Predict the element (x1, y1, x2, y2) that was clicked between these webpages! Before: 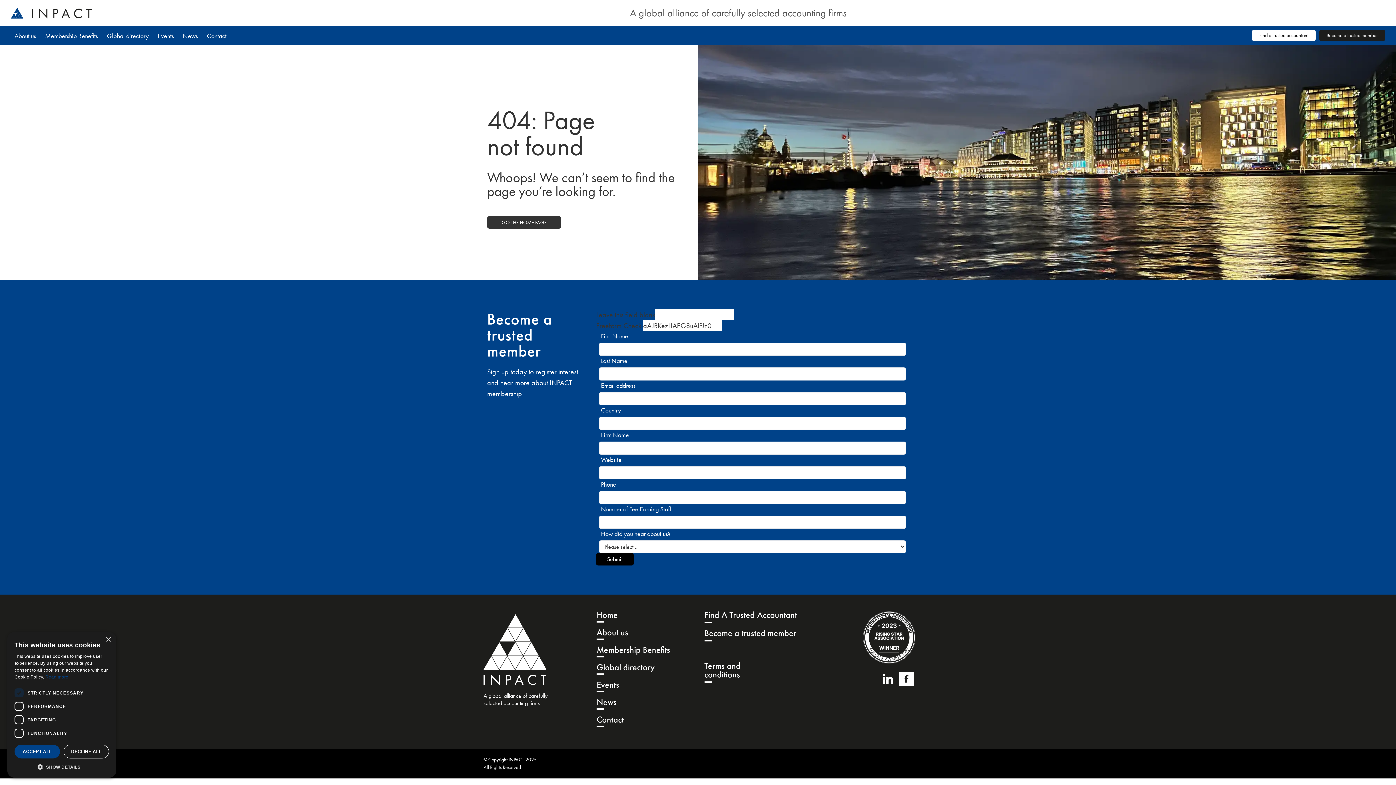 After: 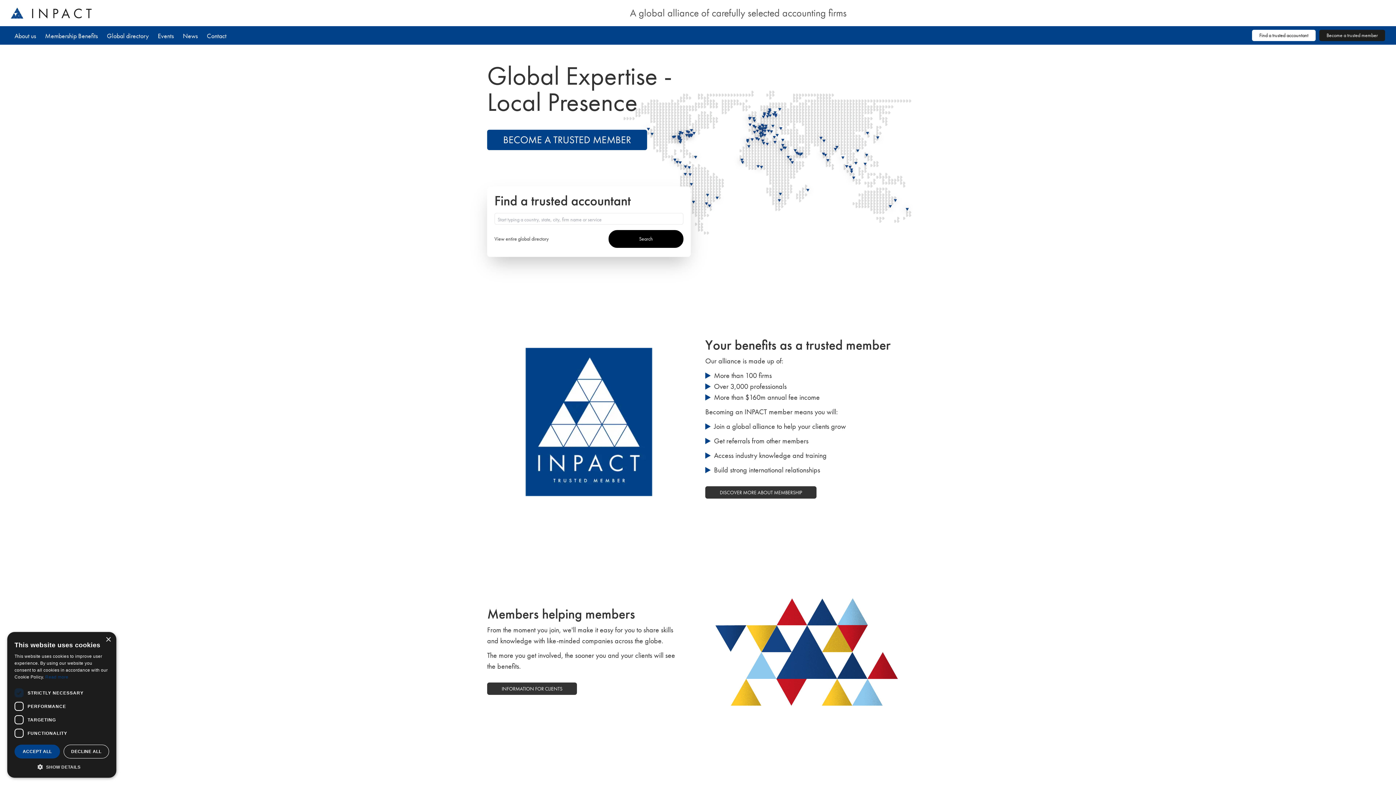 Action: bbox: (593, 610, 700, 621) label: Home